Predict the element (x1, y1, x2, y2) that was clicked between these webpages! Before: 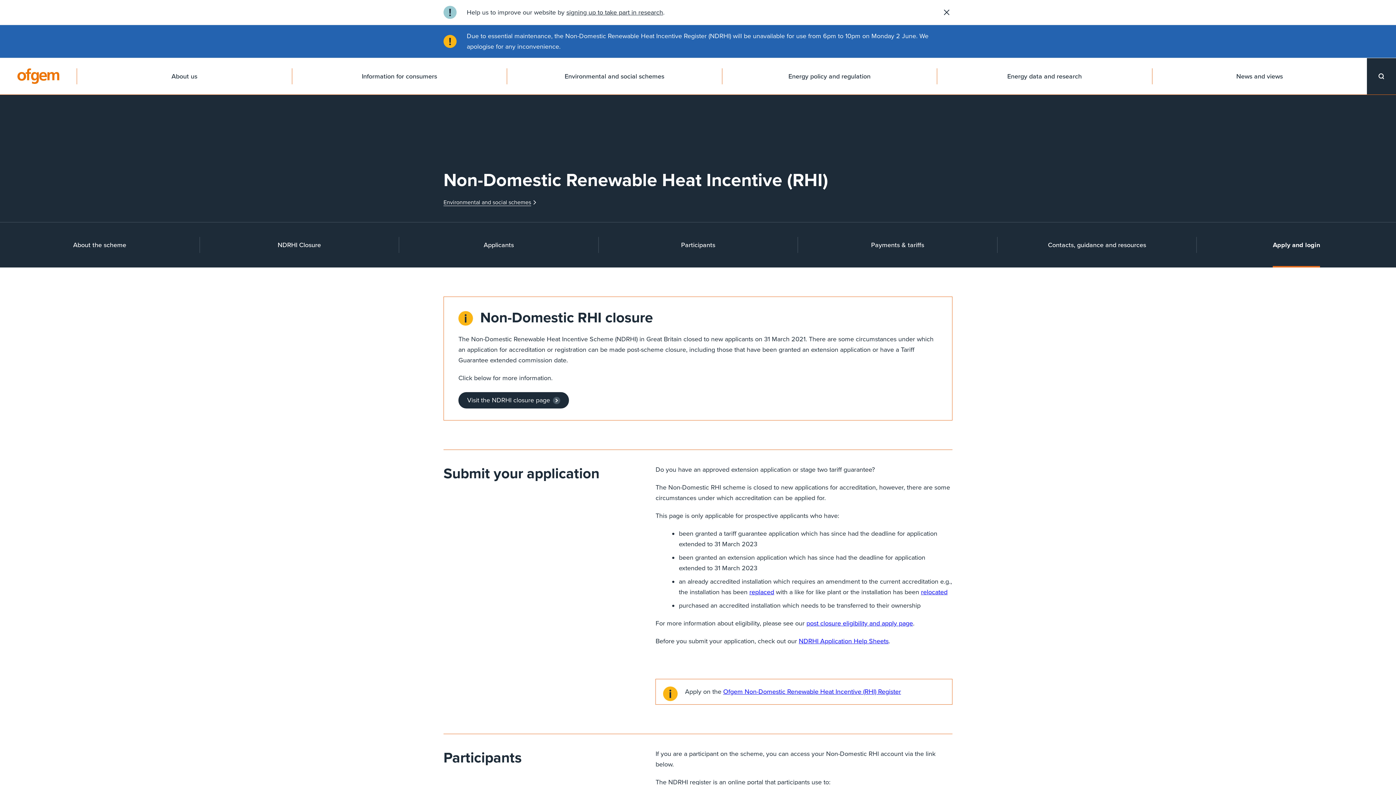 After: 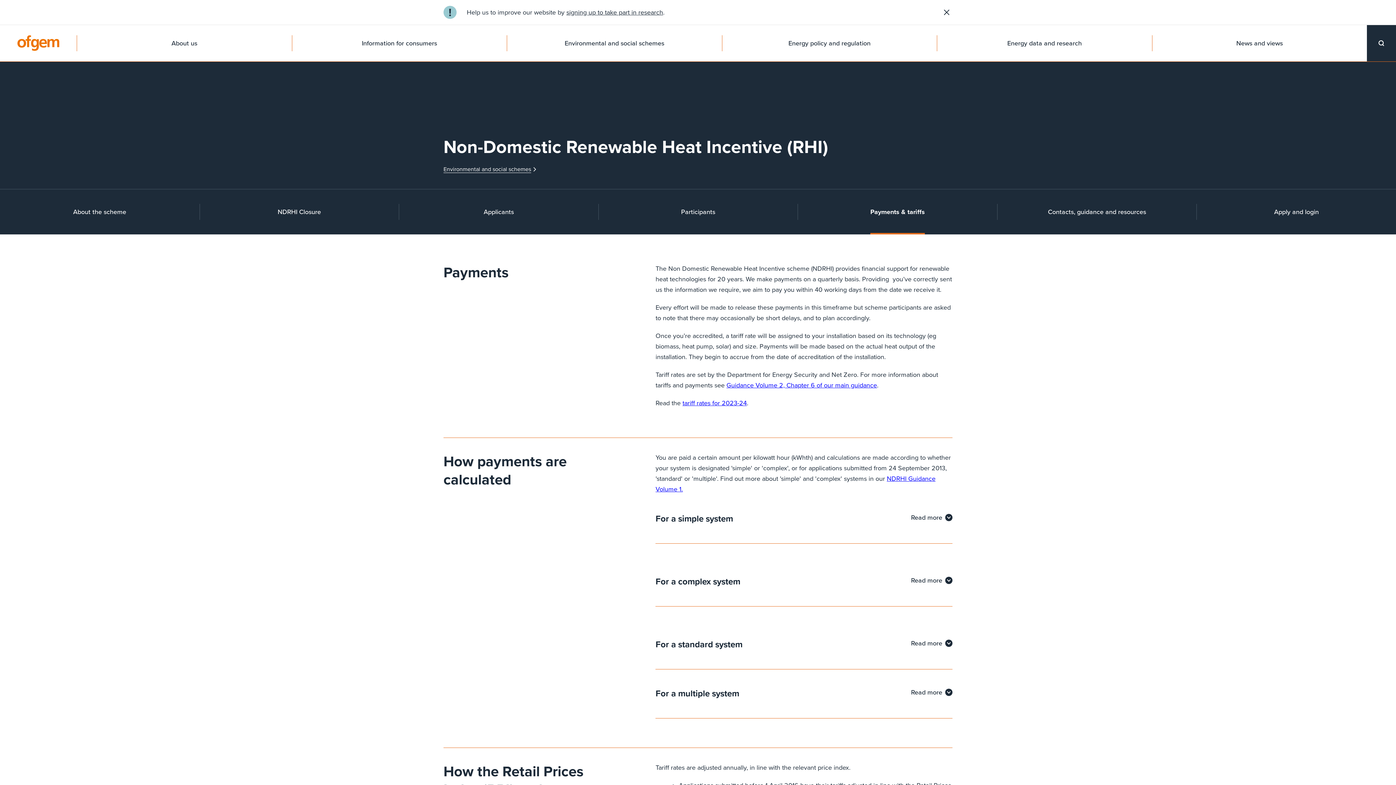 Action: bbox: (797, 237, 997, 253) label: Payments & tariffs